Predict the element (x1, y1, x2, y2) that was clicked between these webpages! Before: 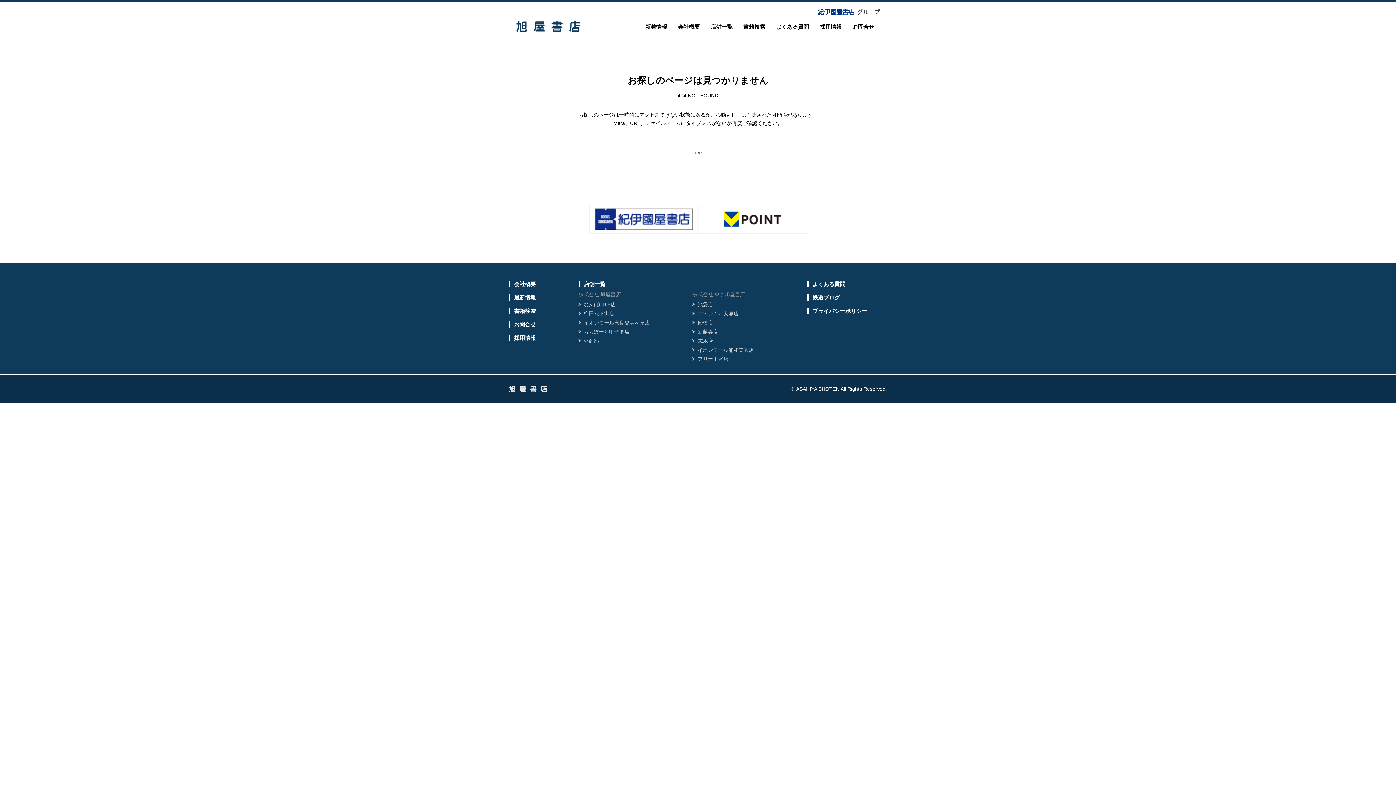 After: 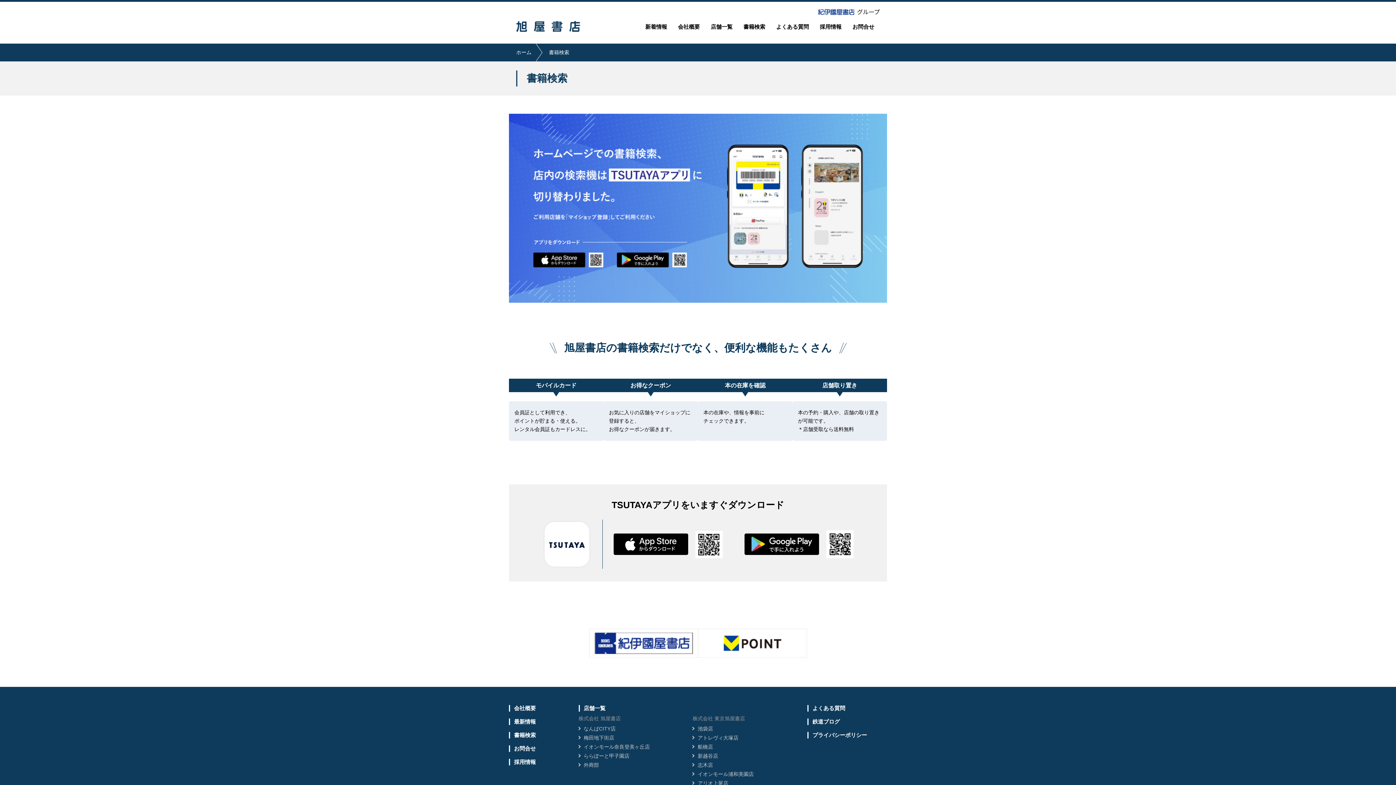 Action: bbox: (510, 308, 536, 314) label: 書籍検索